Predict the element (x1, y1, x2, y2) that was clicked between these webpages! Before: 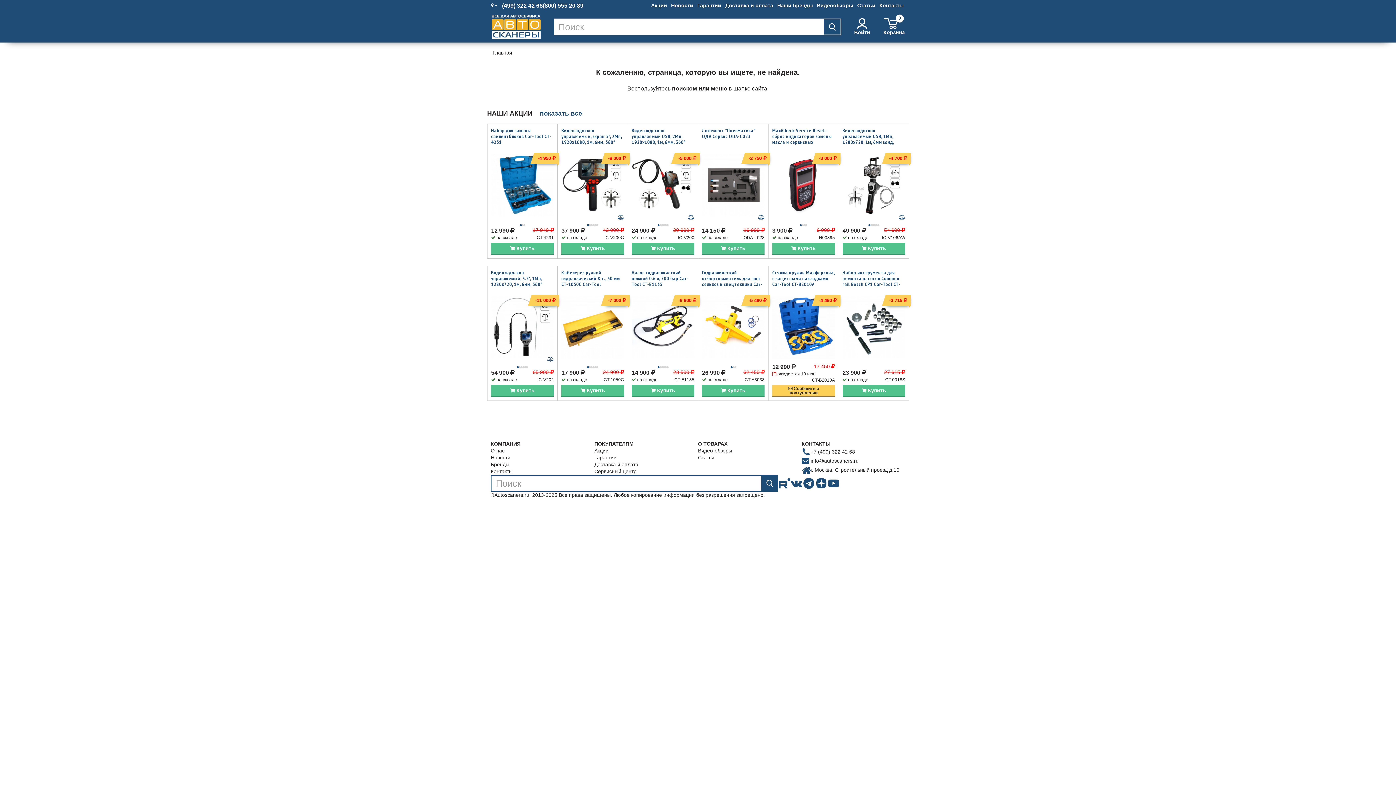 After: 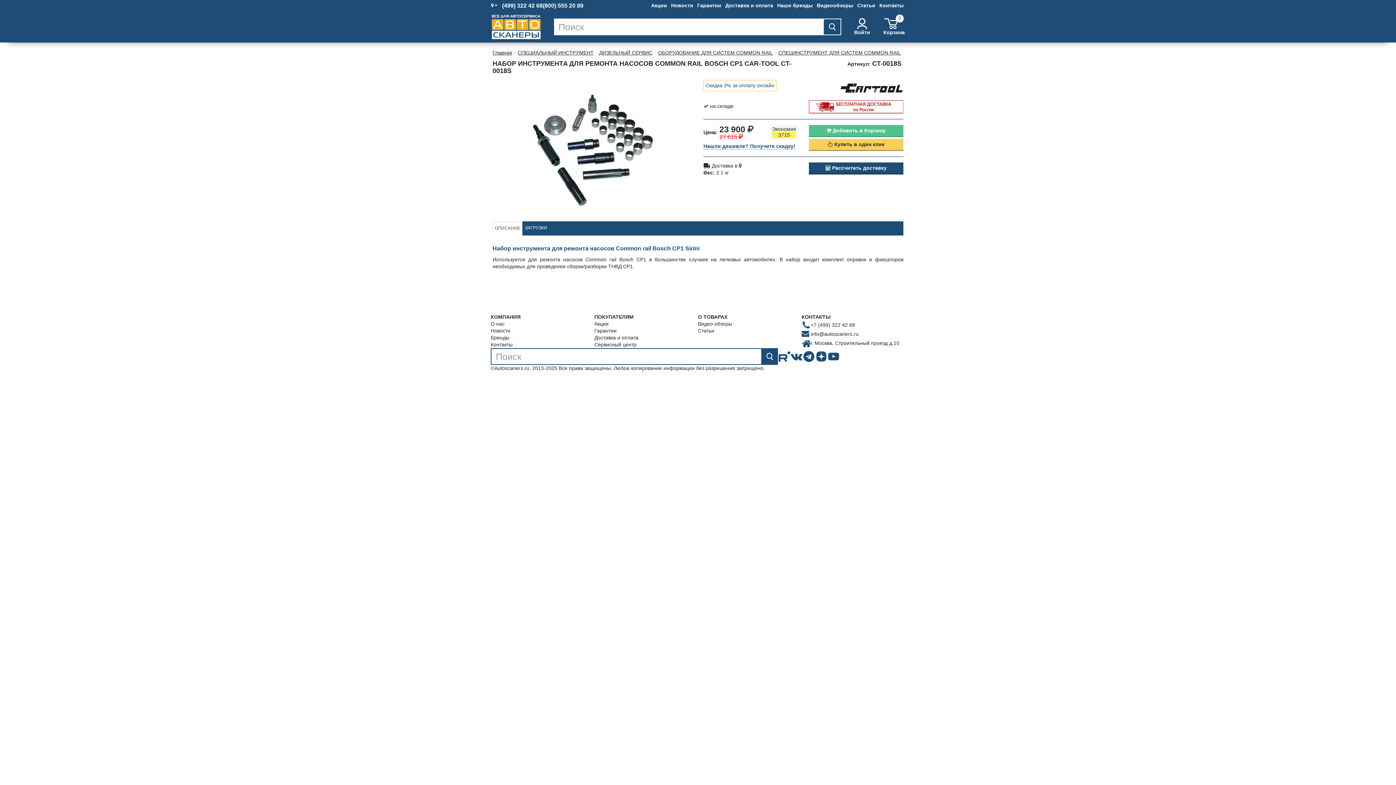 Action: bbox: (842, 269, 900, 293) label: Набор инструментa для ремонта насосов Common rail Bosch CP1 Car-Tool CT-0018S